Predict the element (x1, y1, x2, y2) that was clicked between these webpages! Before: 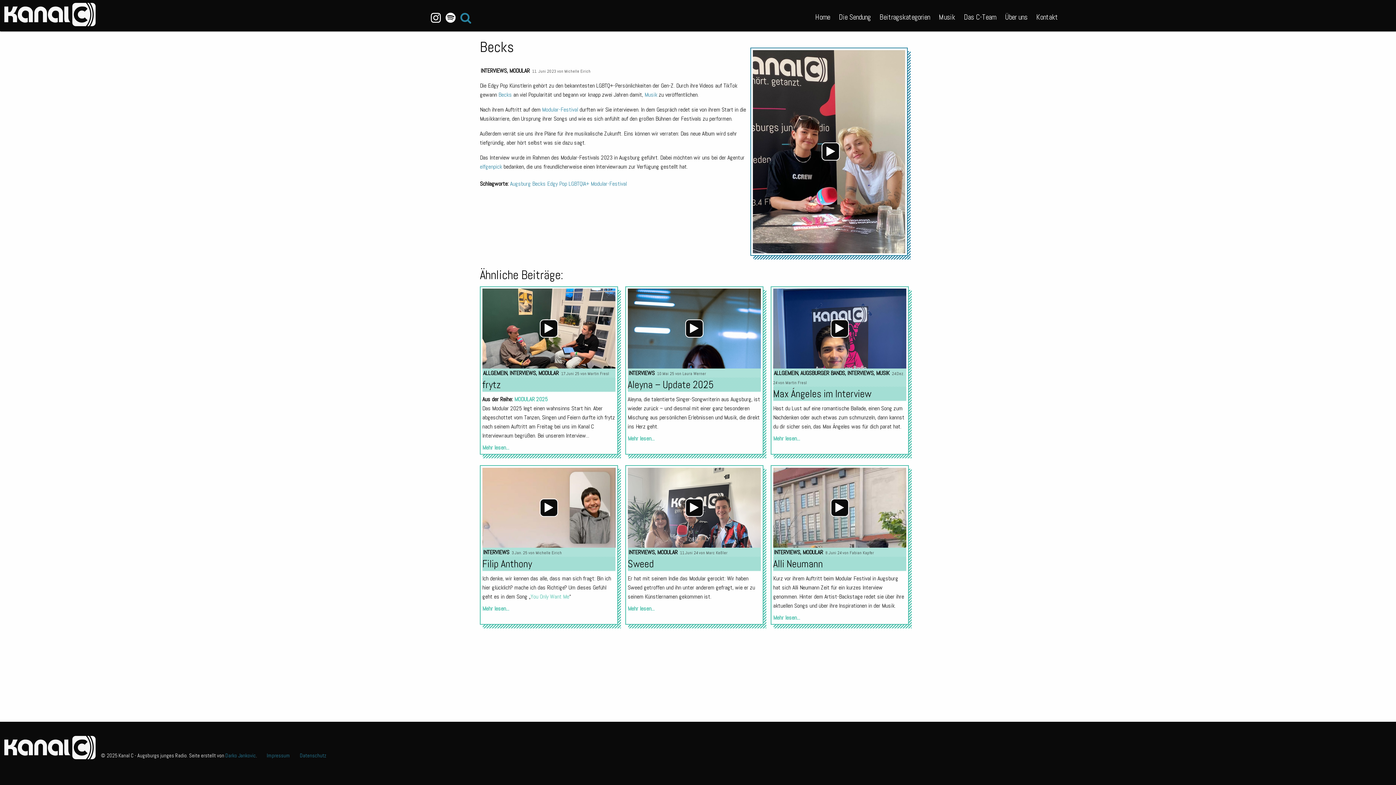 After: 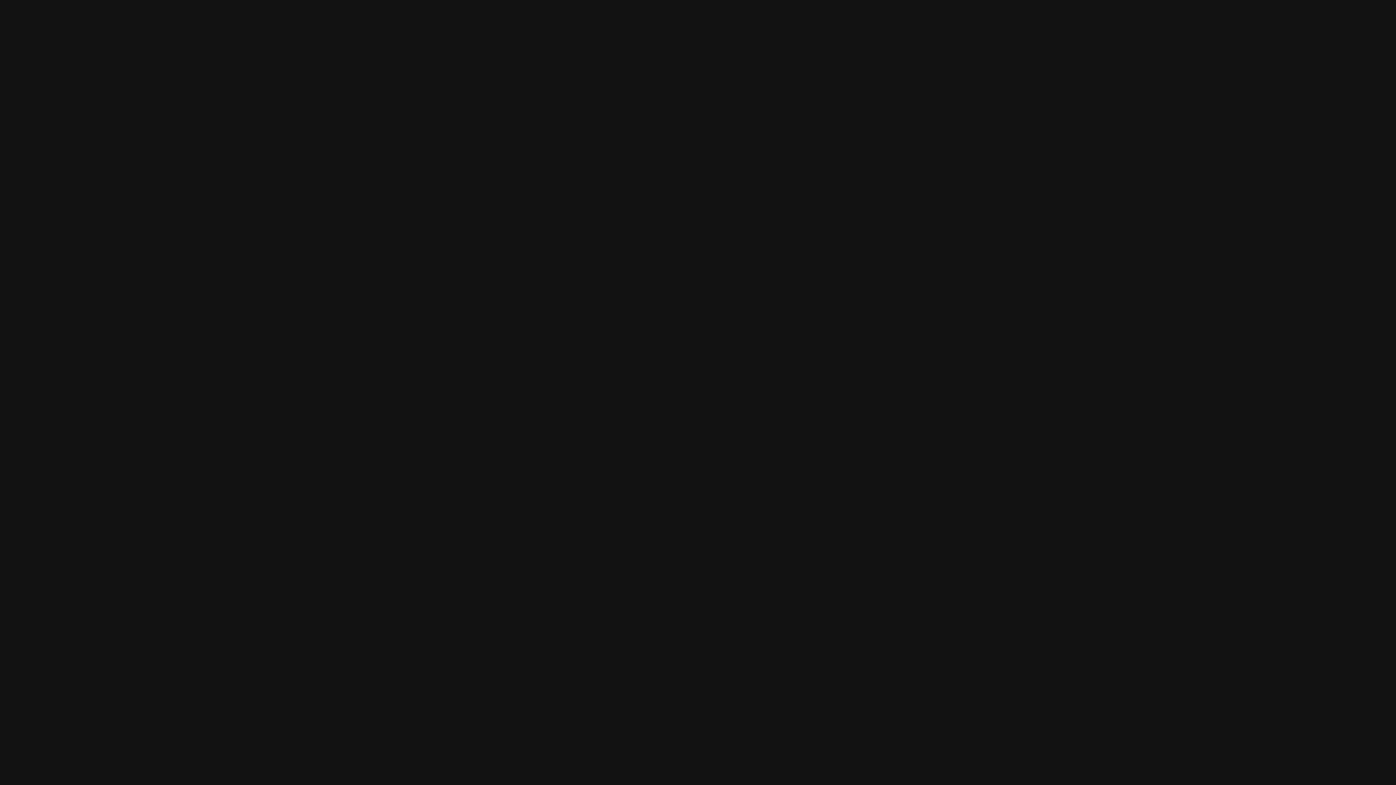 Action: label: Musik bbox: (644, 90, 657, 98)